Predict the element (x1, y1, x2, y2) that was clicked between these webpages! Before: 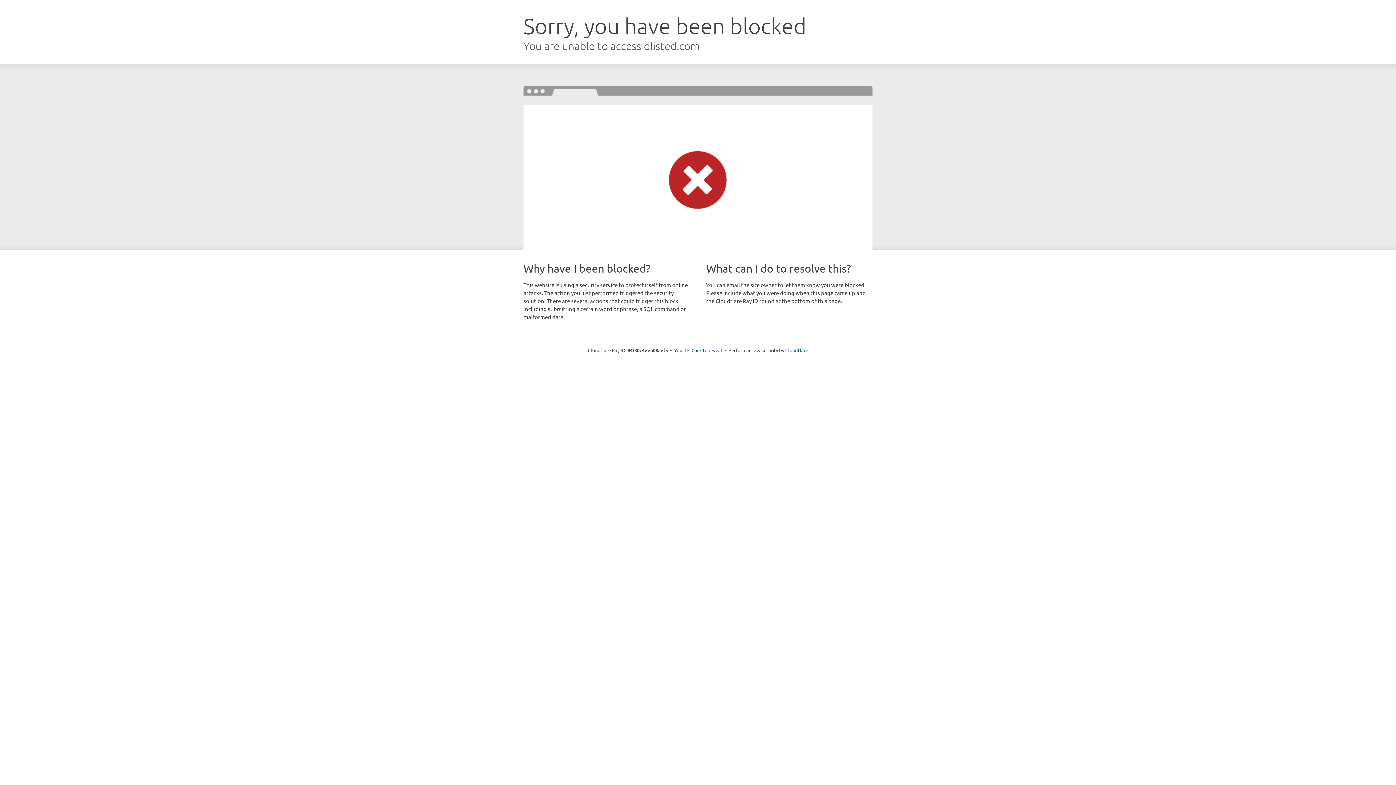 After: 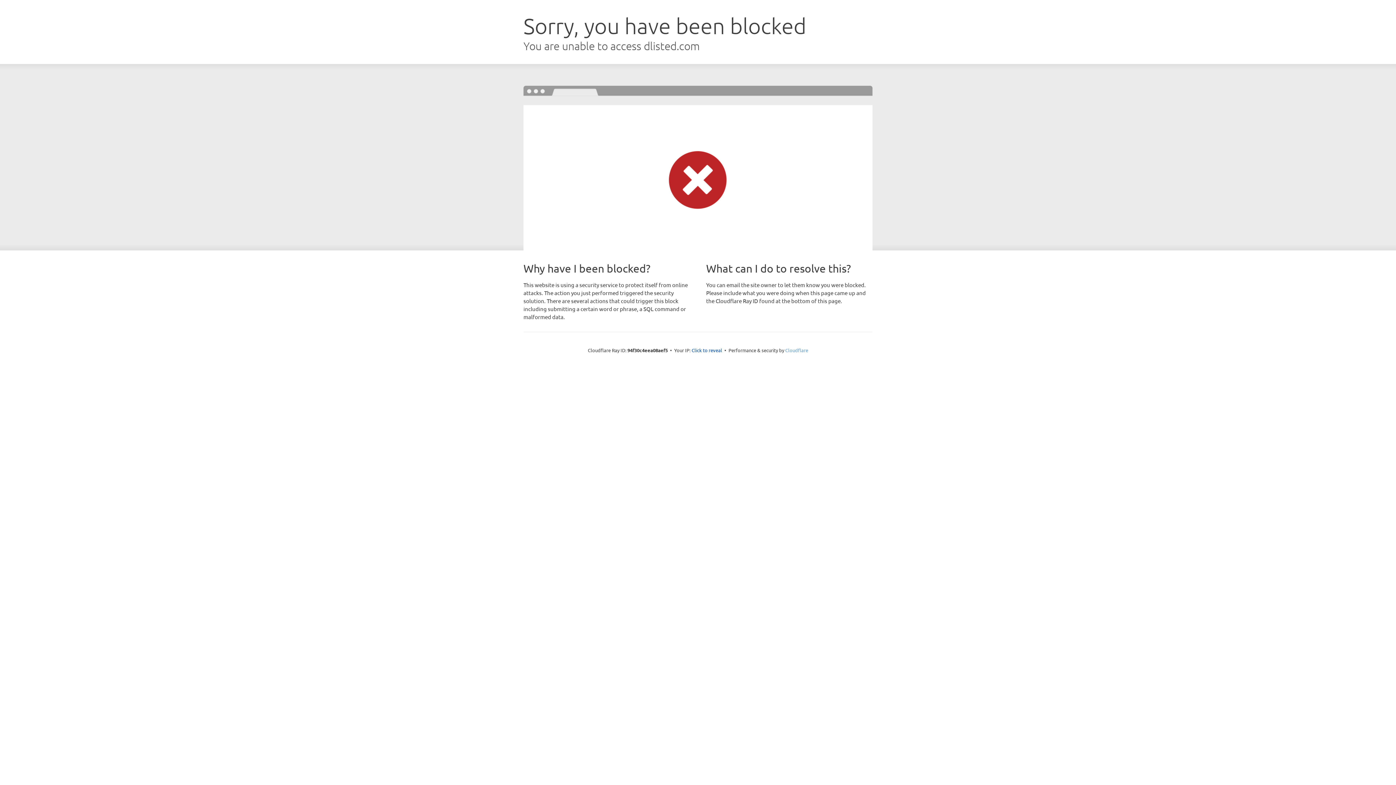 Action: bbox: (785, 347, 808, 353) label: Cloudflare